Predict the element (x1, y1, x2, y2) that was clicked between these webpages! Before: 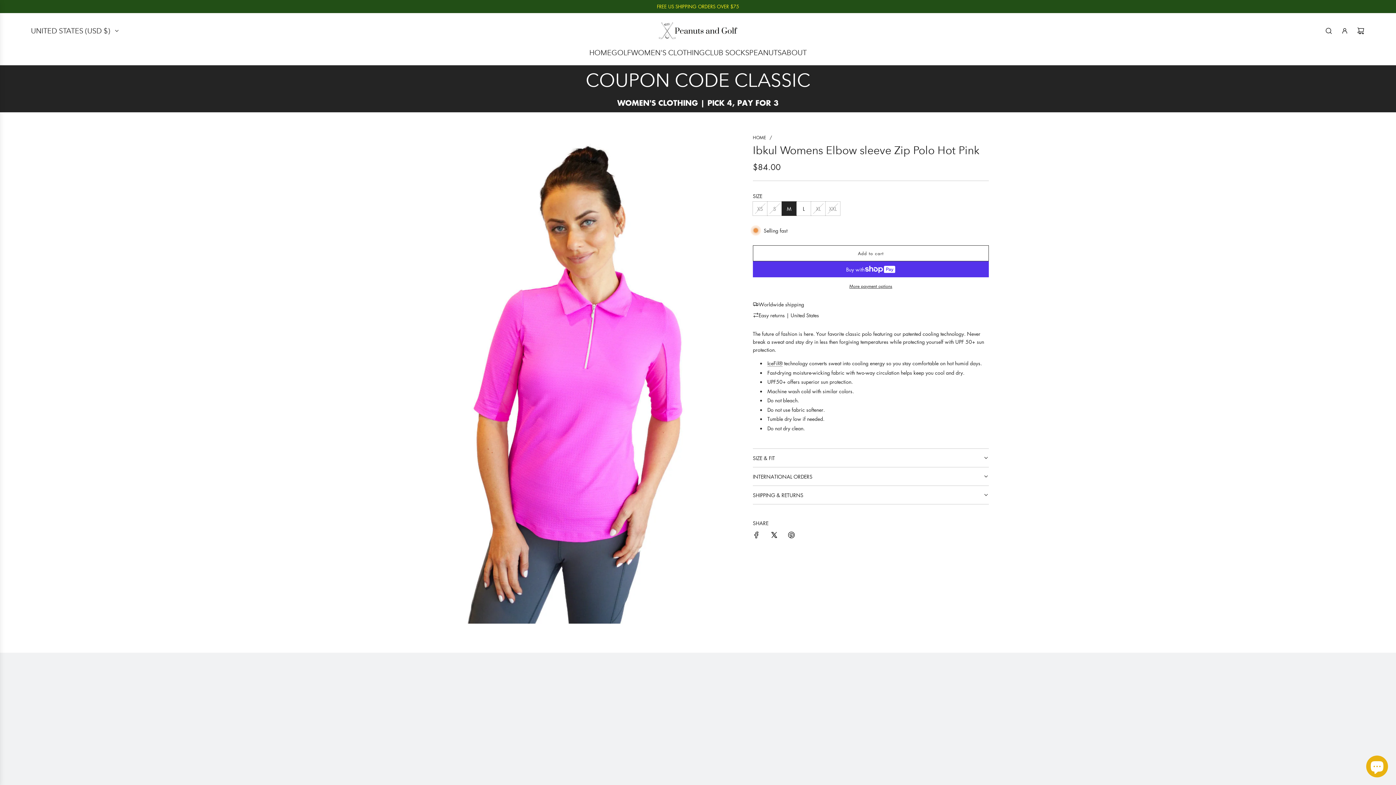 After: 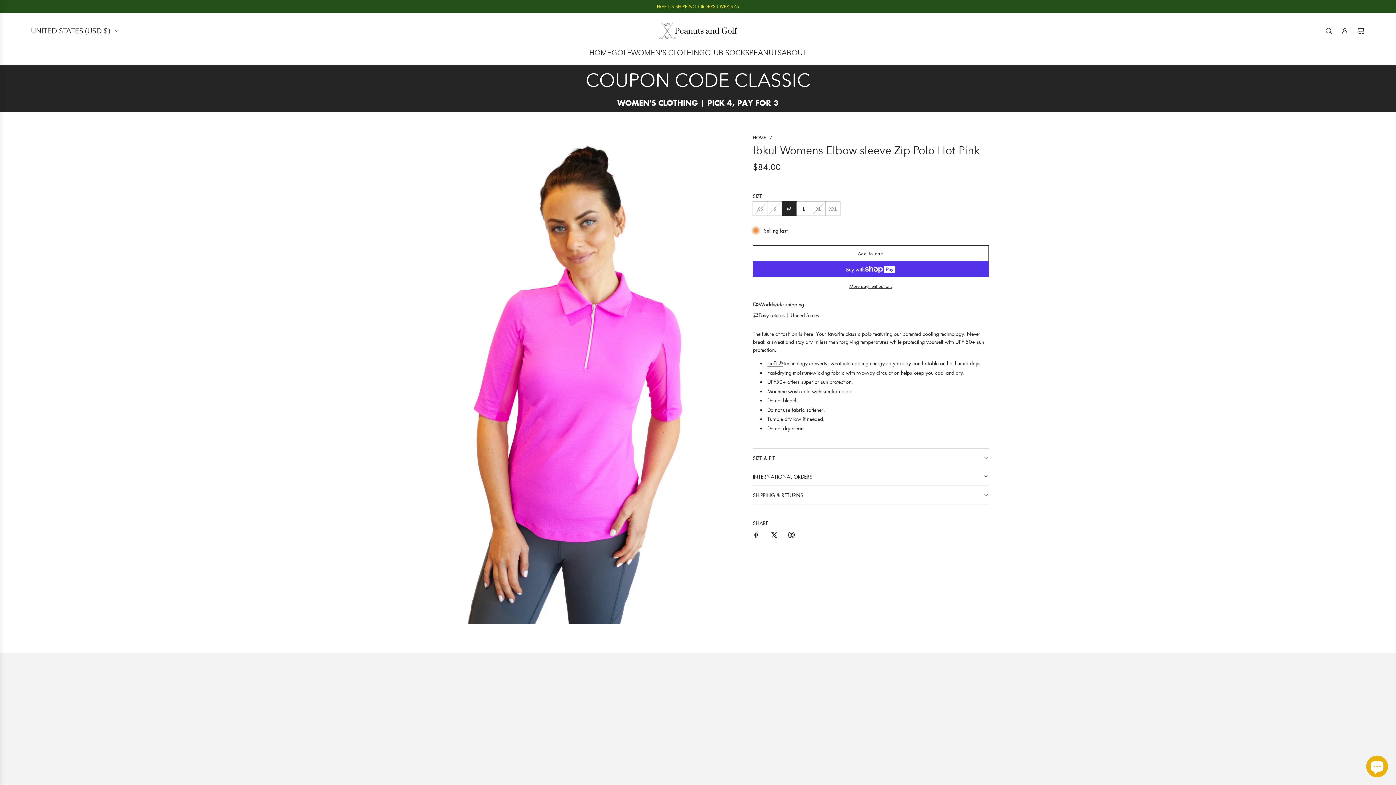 Action: label: Share on Facebook bbox: (748, 527, 764, 544)